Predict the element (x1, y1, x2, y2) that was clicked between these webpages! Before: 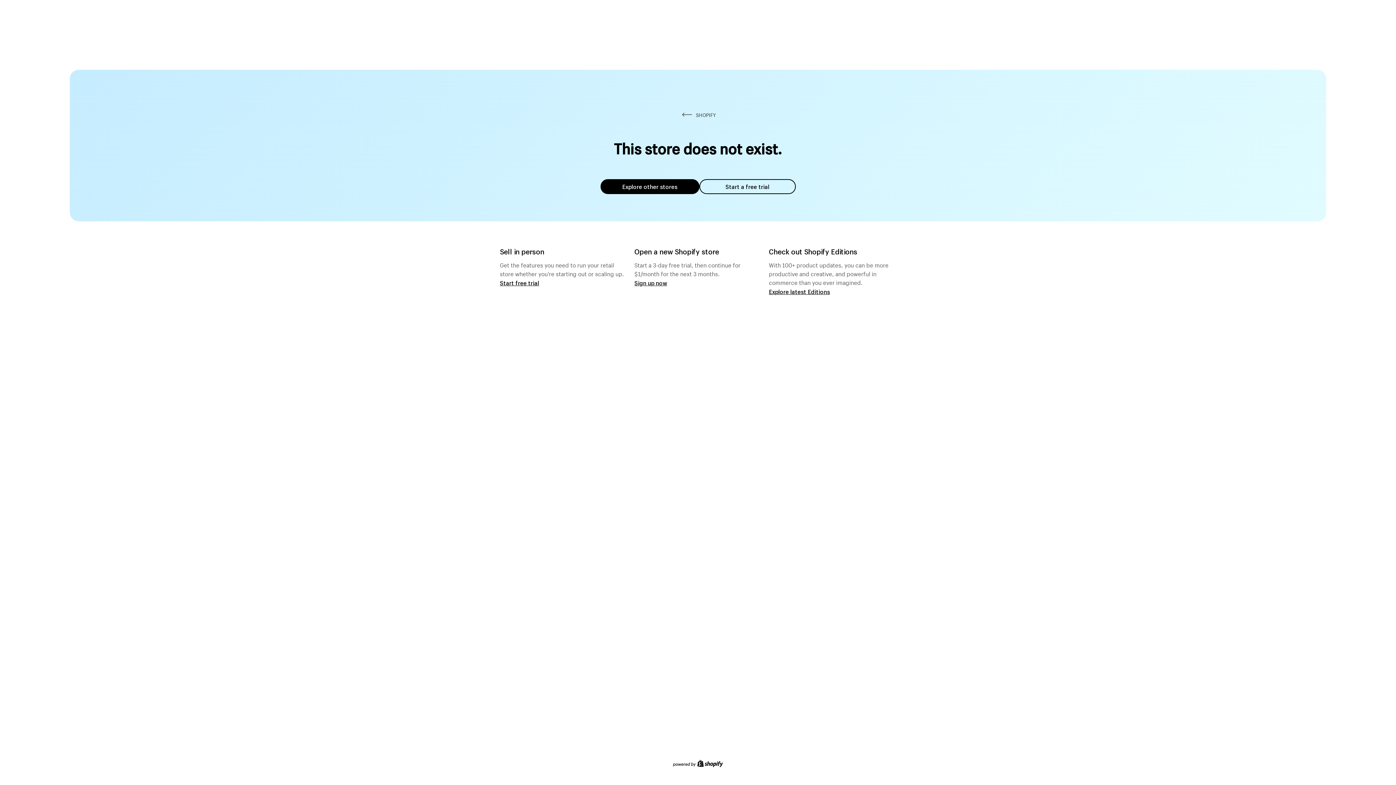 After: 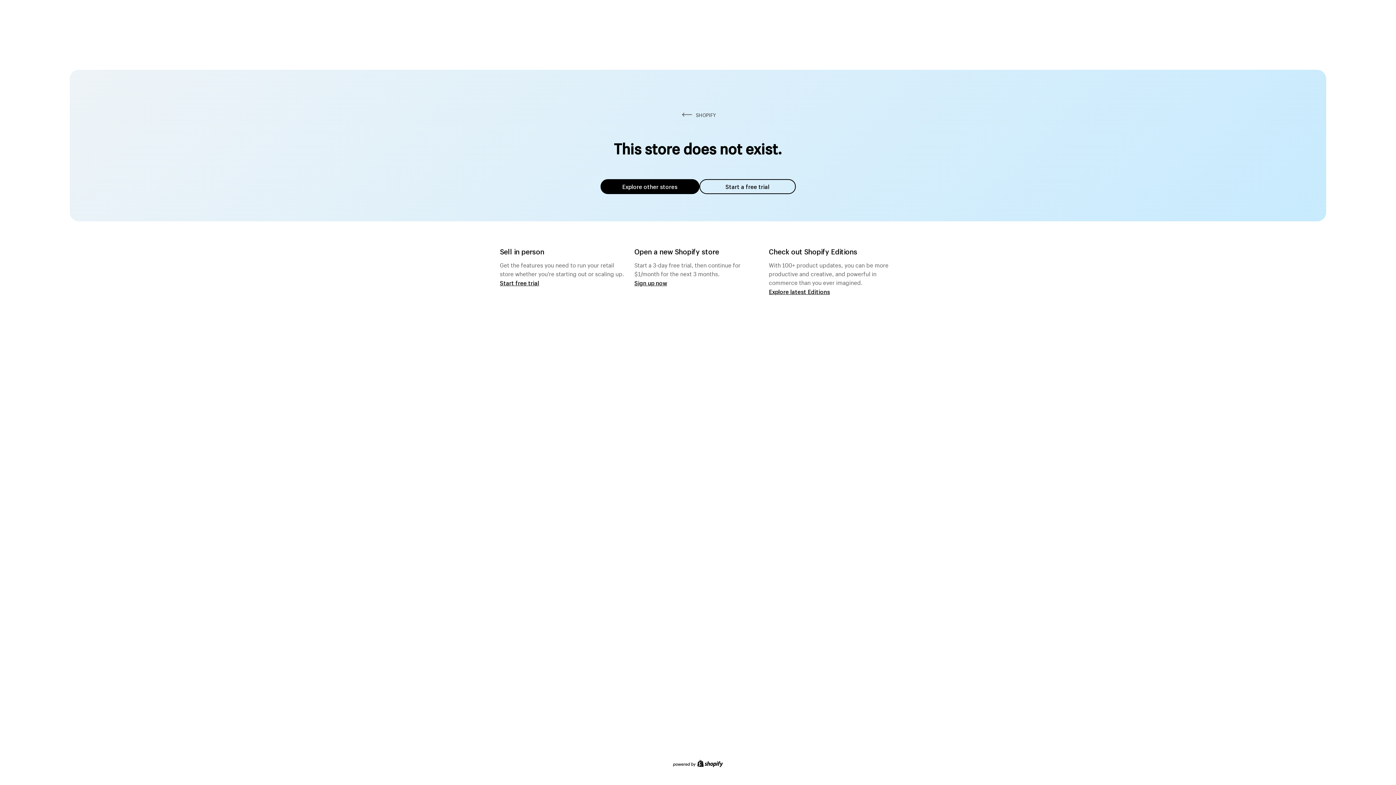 Action: label: Explore other stores bbox: (600, 179, 699, 194)